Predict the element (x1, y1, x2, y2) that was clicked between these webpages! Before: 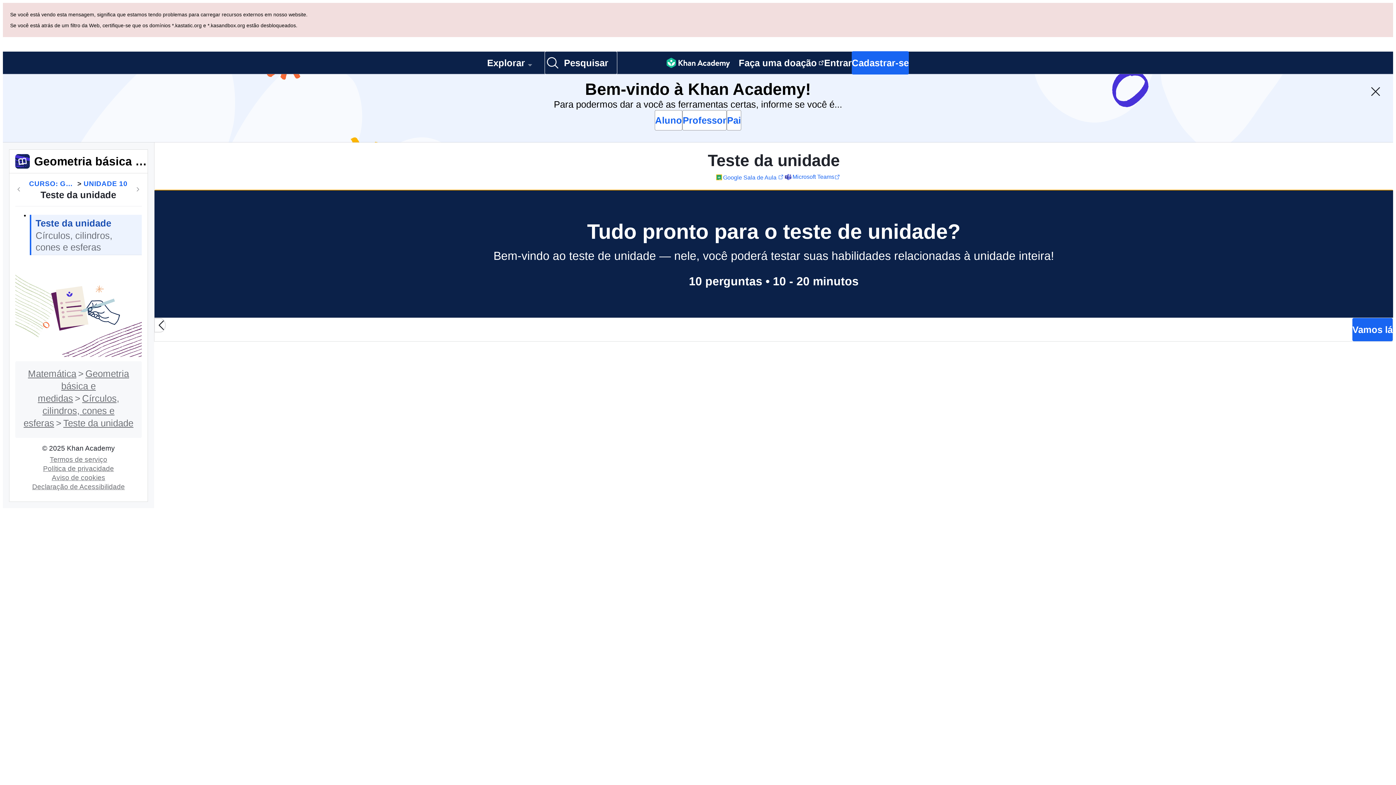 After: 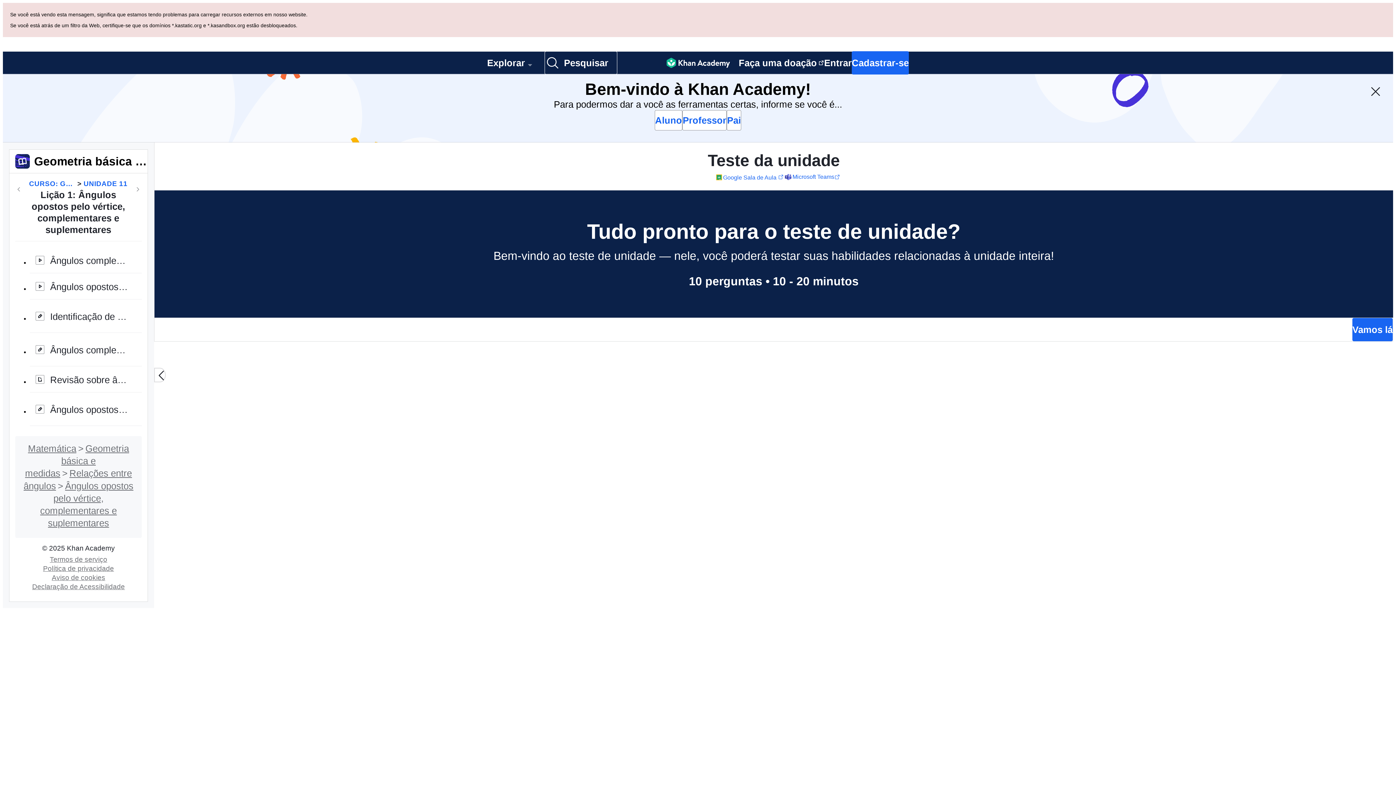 Action: bbox: (133, 116, 142, 125) label: Próximo